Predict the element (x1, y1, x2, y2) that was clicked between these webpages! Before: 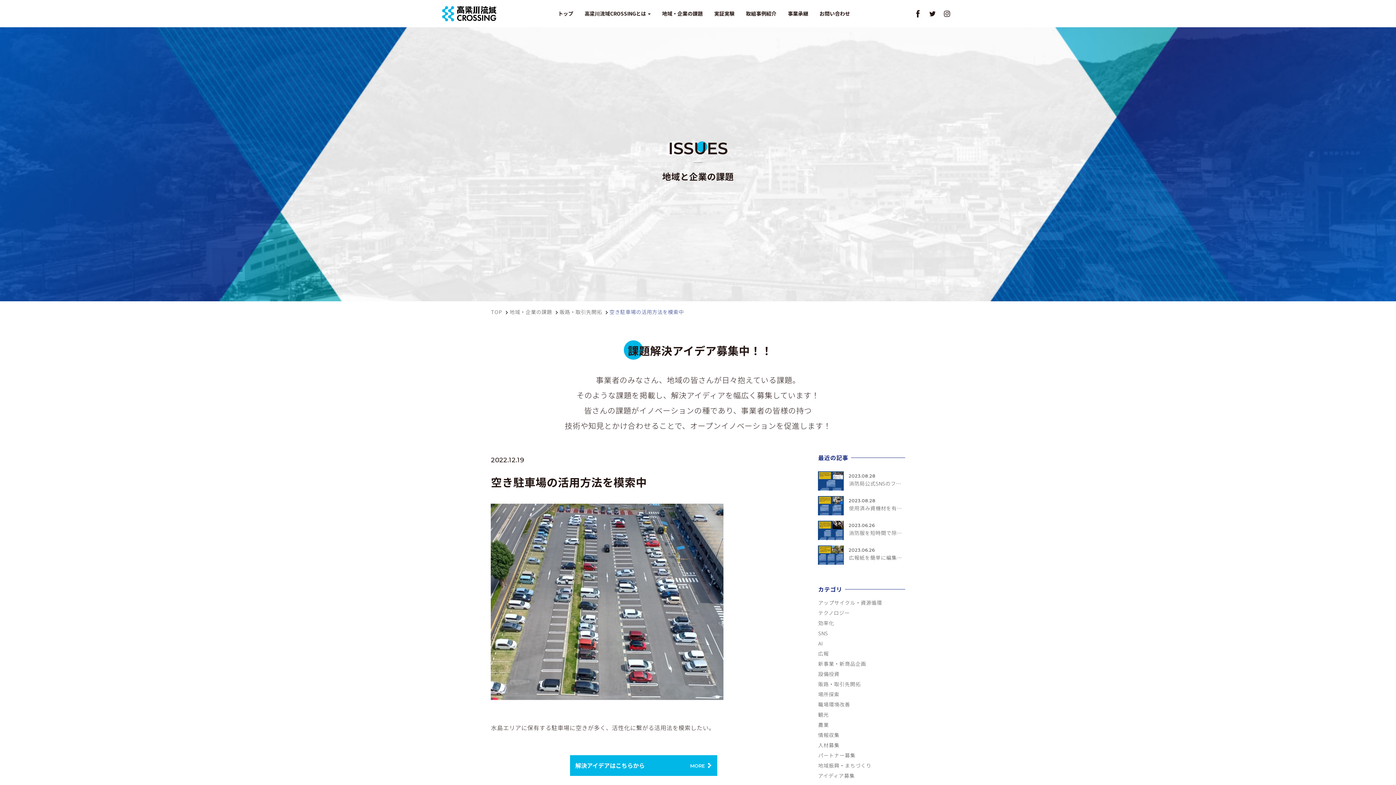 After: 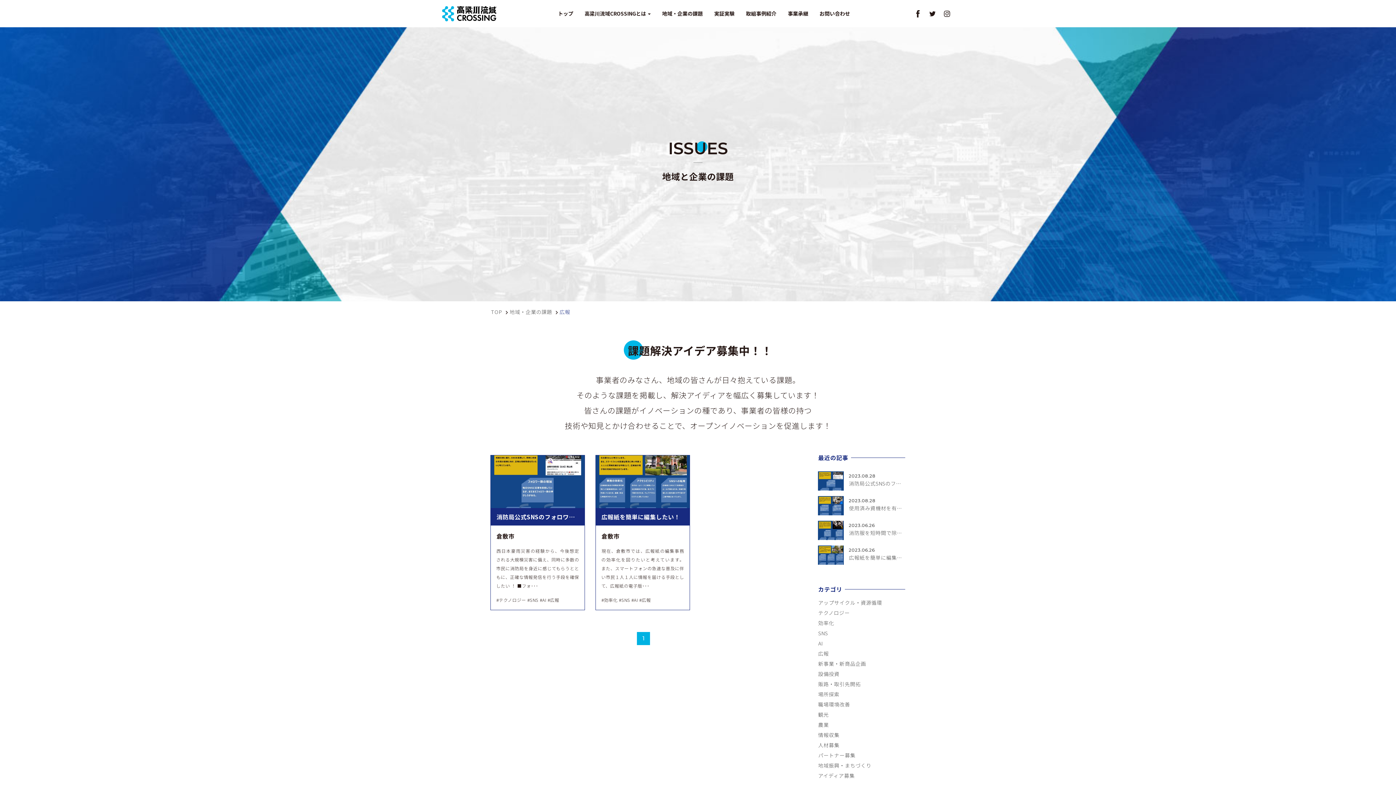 Action: bbox: (818, 650, 829, 657) label: 広報